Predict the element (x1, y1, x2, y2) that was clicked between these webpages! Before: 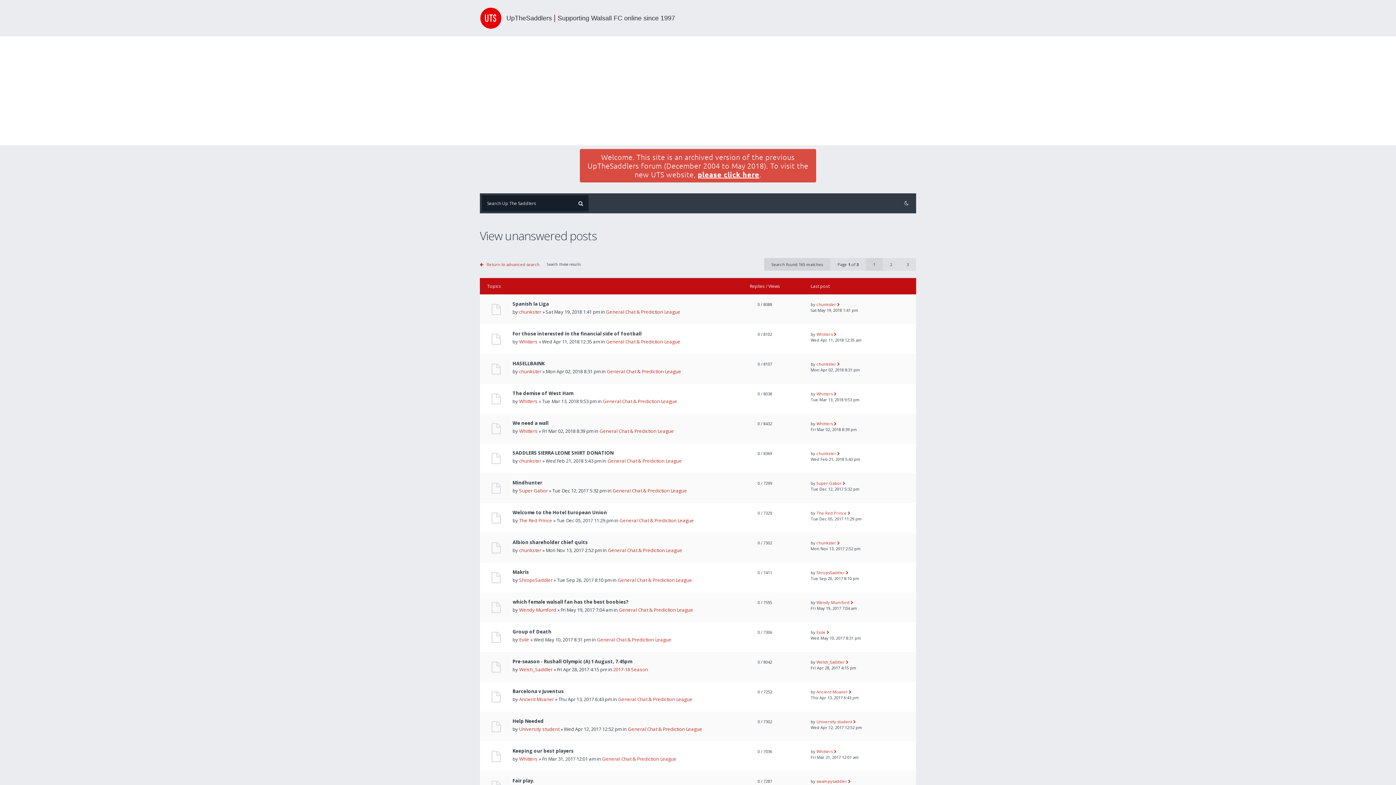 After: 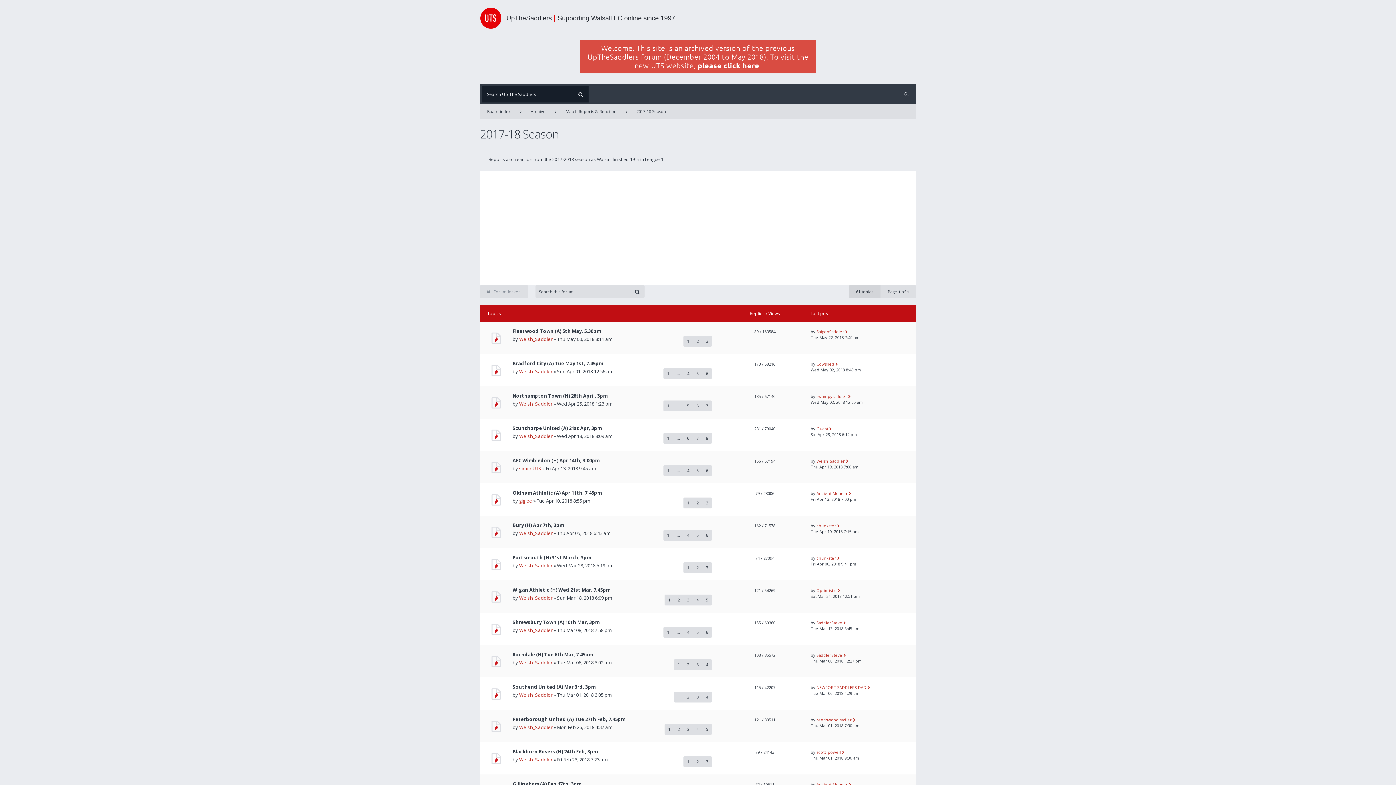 Action: bbox: (613, 666, 648, 673) label: 2017-18 Season